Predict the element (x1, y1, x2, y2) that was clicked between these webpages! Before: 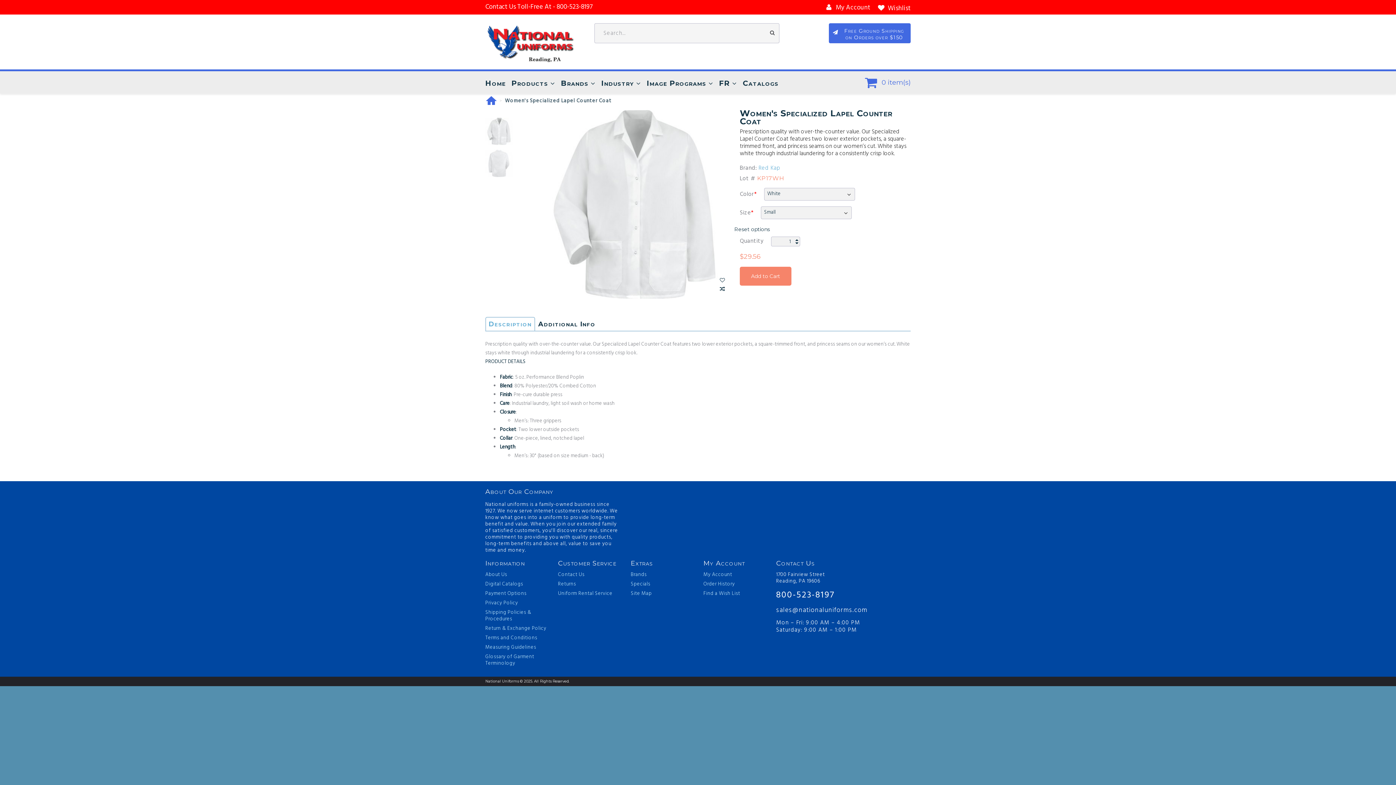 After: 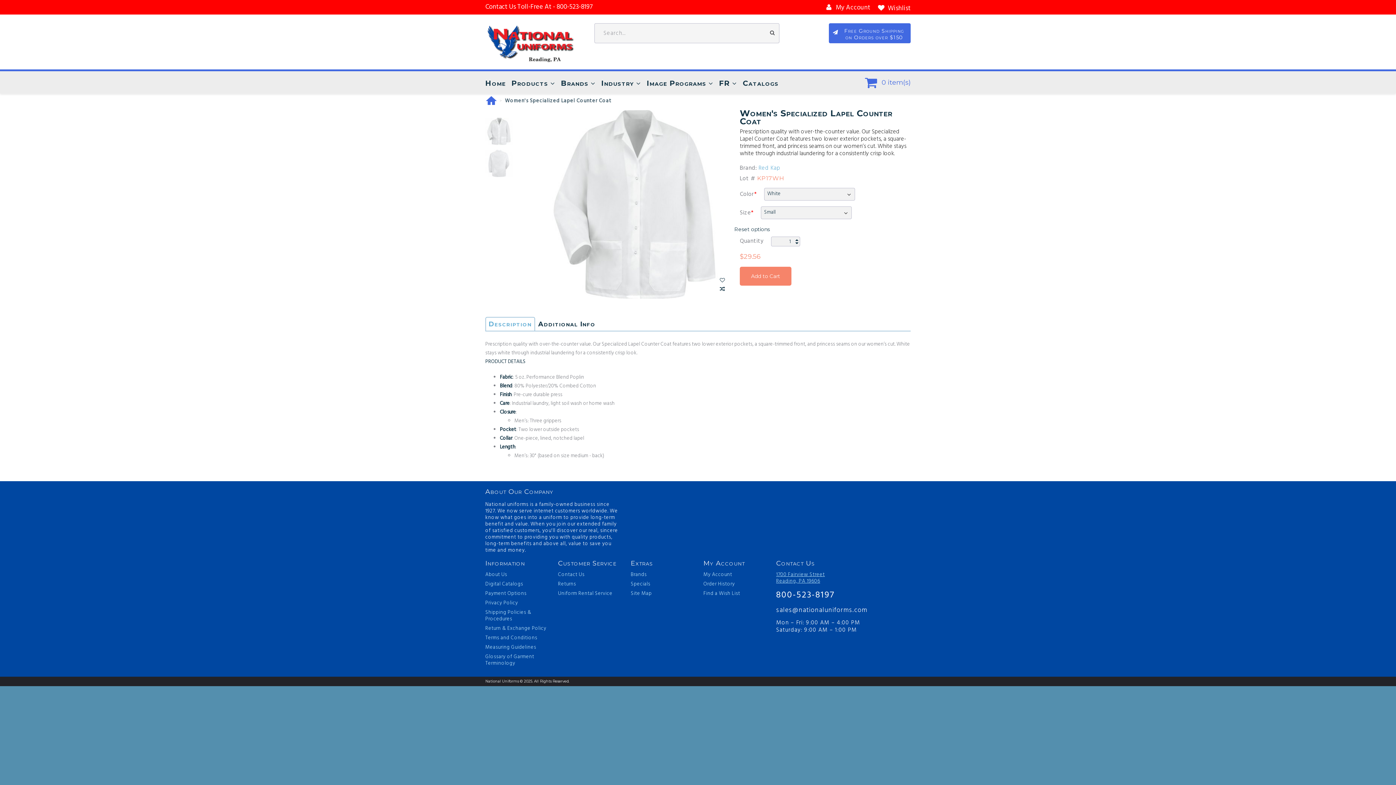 Action: bbox: (776, 572, 825, 585) label: 1700 Fairview Street
Reading, PA 19606